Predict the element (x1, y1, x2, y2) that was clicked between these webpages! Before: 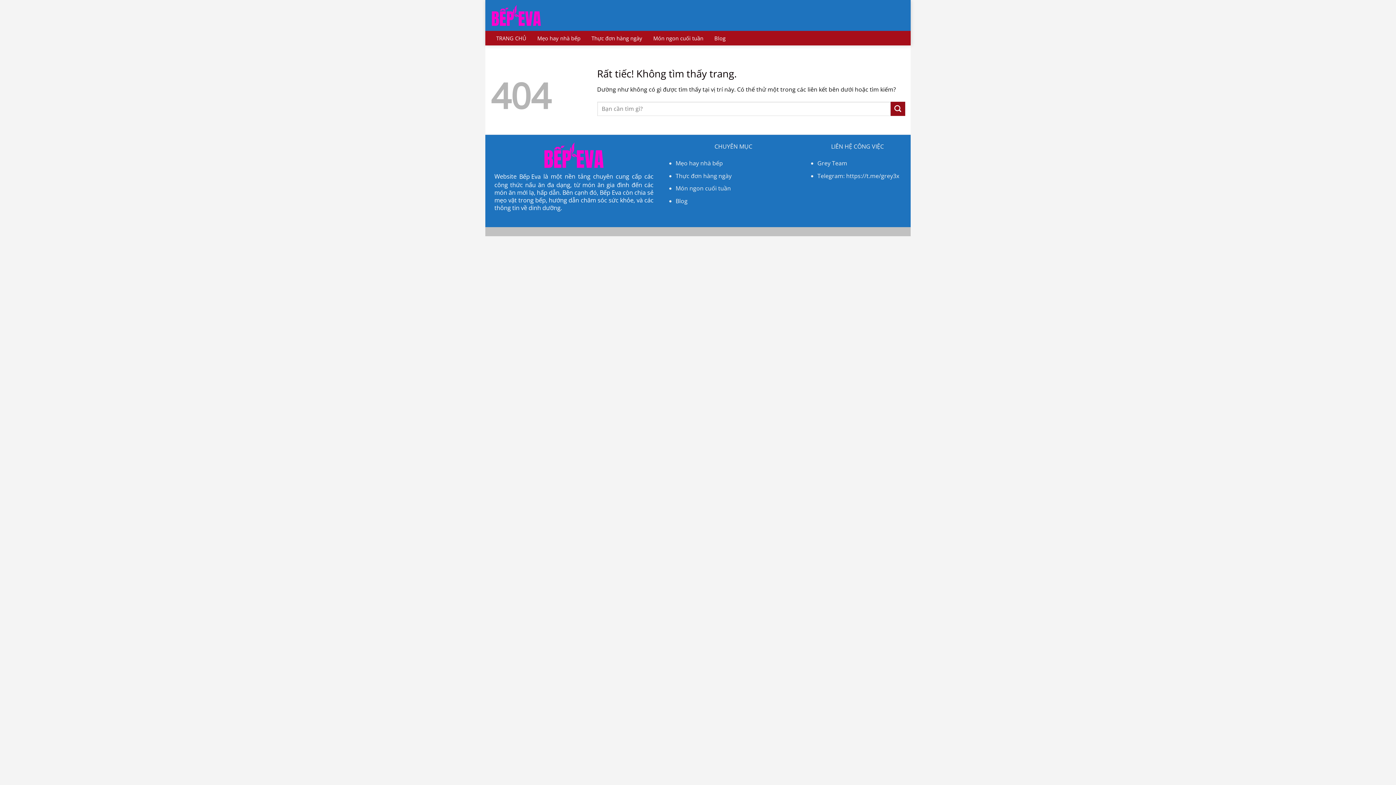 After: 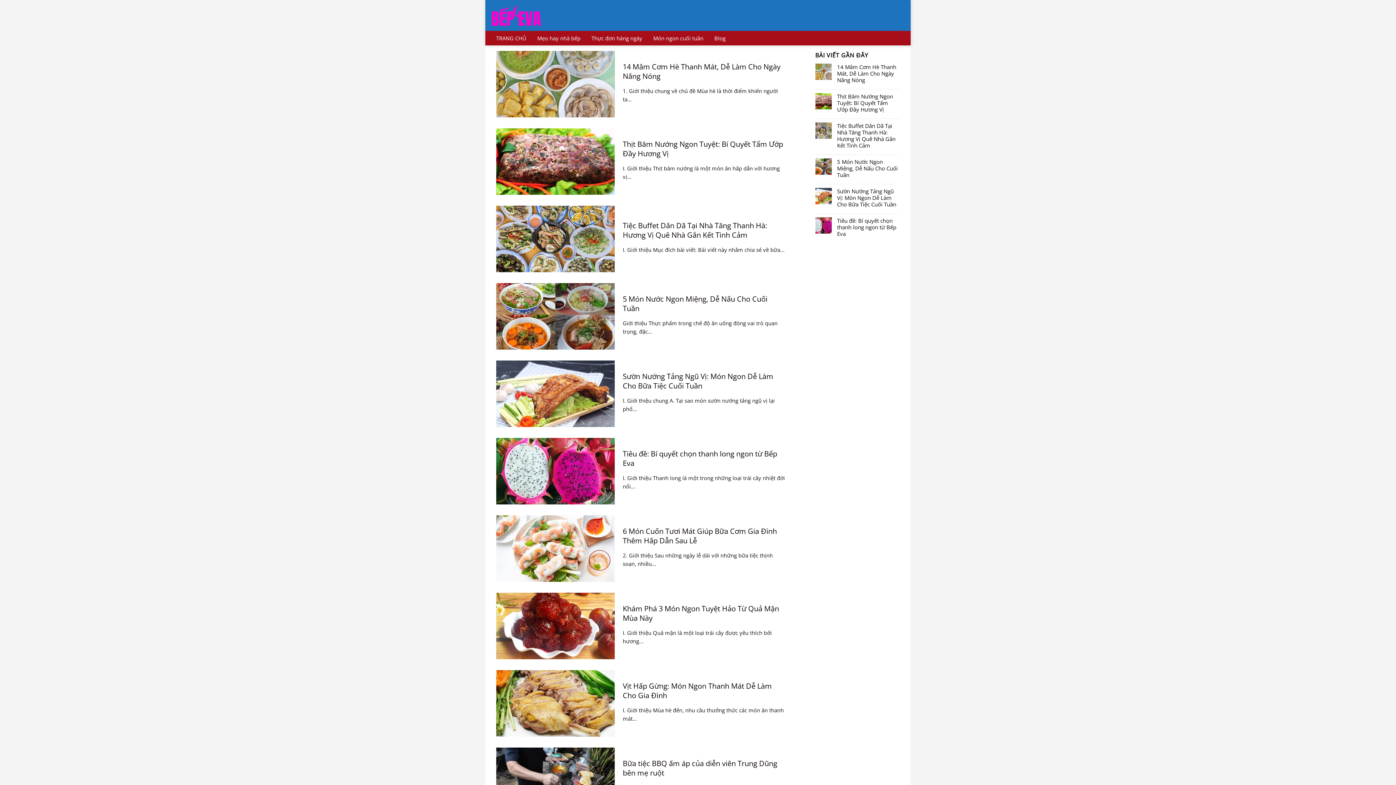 Action: label: Gửi bbox: (890, 101, 905, 115)